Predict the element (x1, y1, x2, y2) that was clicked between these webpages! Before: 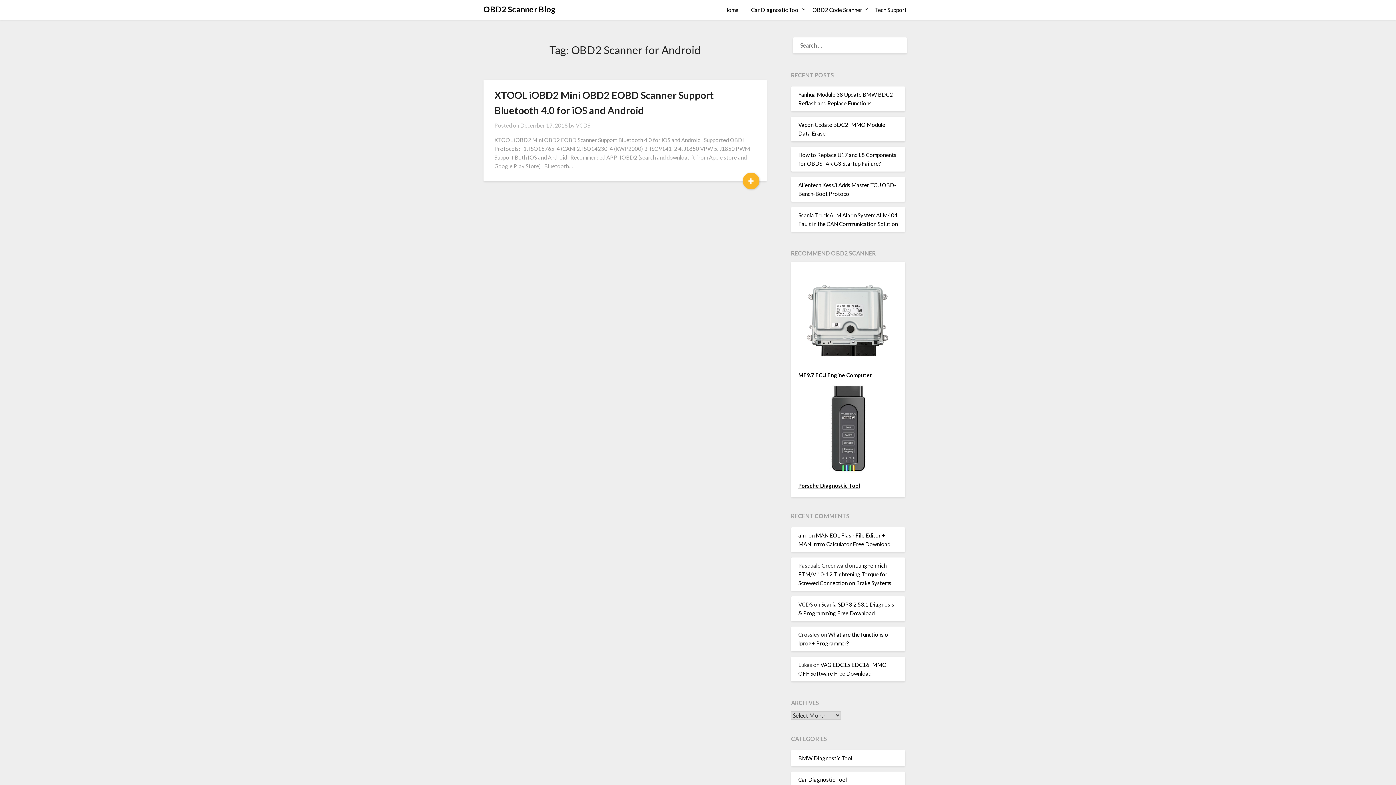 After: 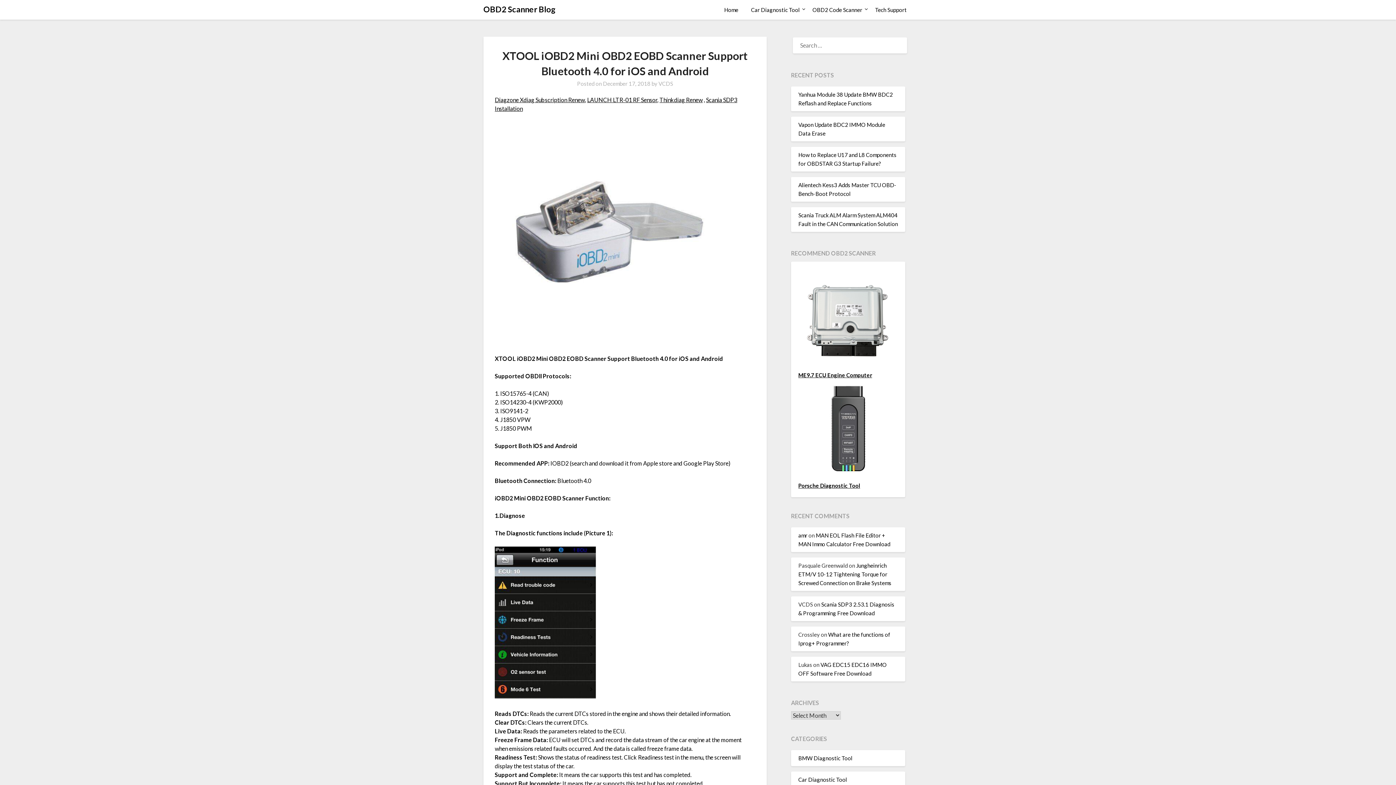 Action: bbox: (742, 172, 759, 189) label: +